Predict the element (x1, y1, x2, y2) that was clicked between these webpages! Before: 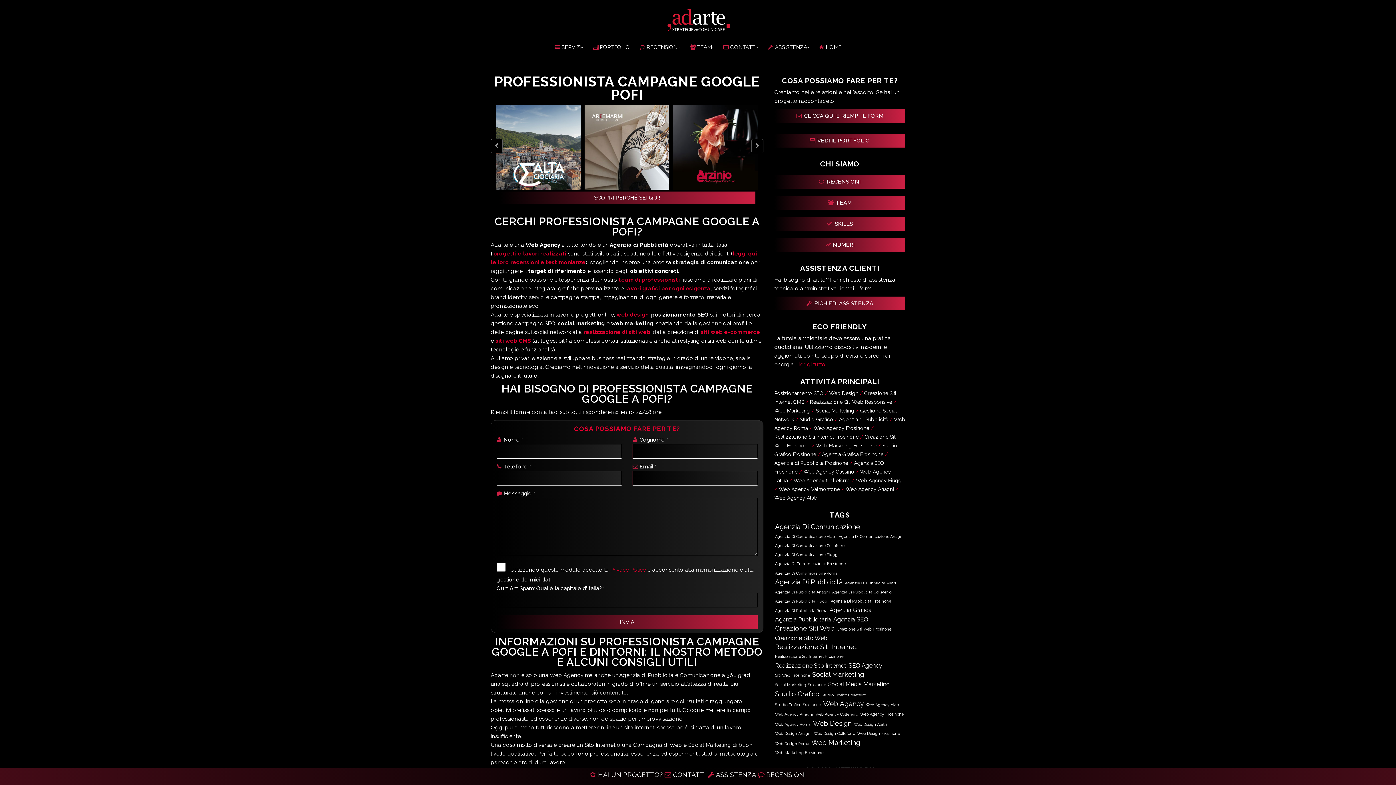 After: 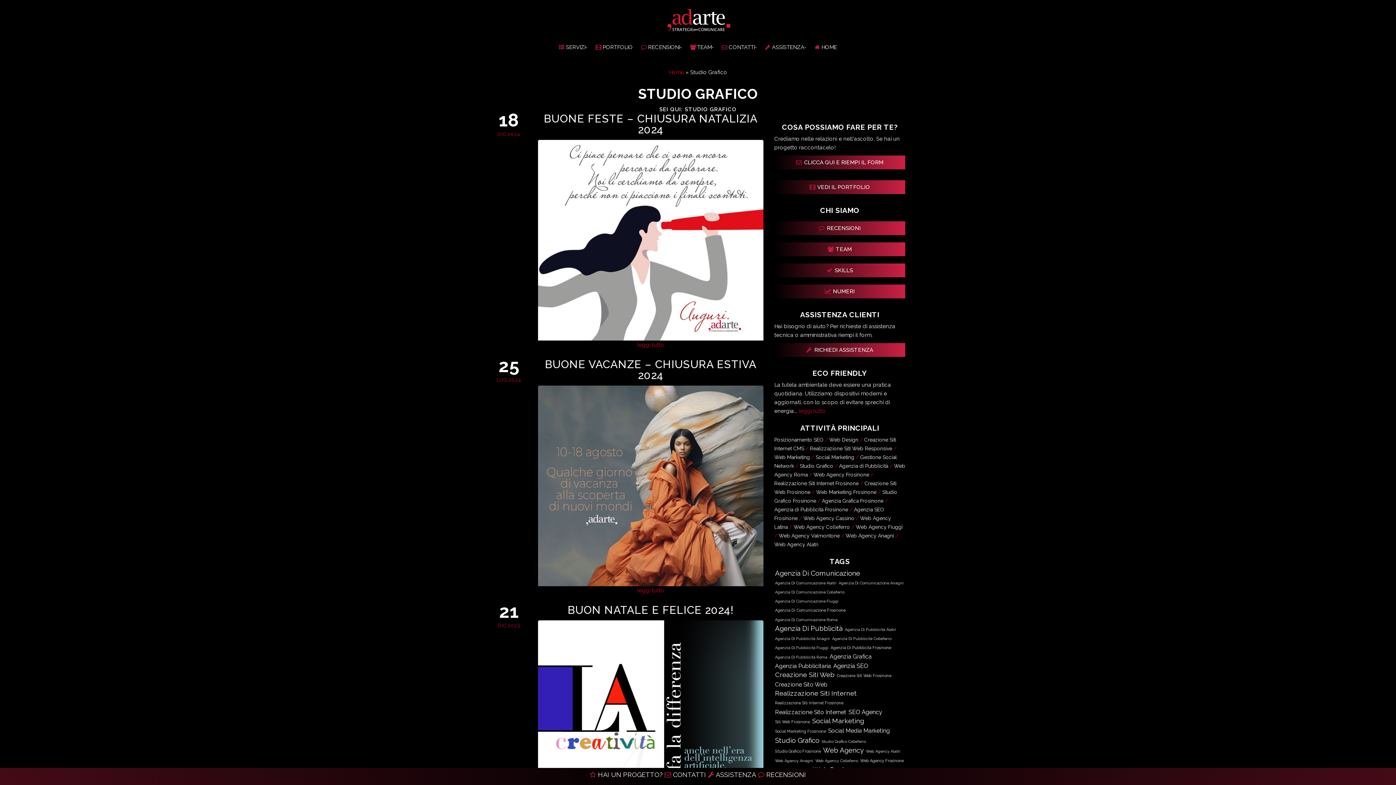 Action: bbox: (774, 689, 819, 698) label: Studio Grafico (63.085 elementi)